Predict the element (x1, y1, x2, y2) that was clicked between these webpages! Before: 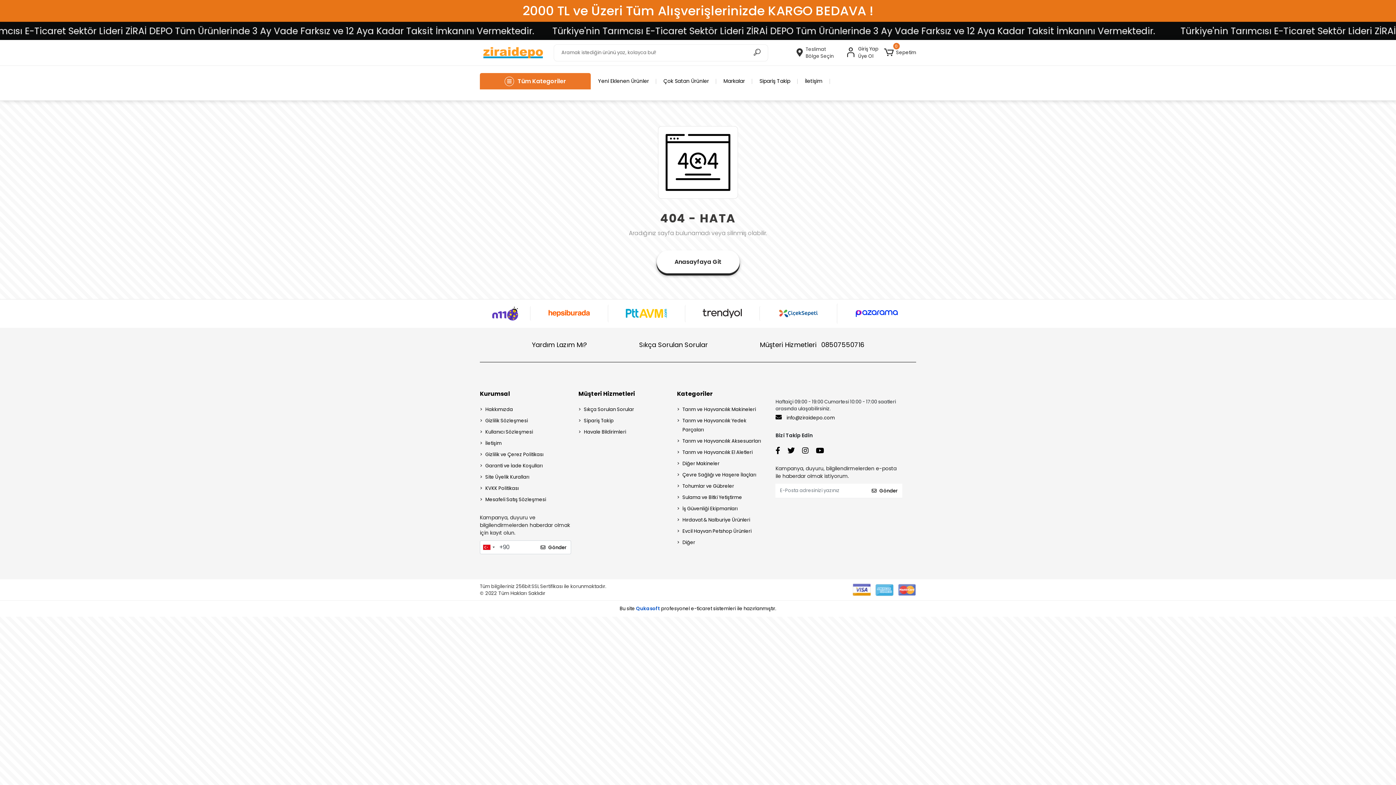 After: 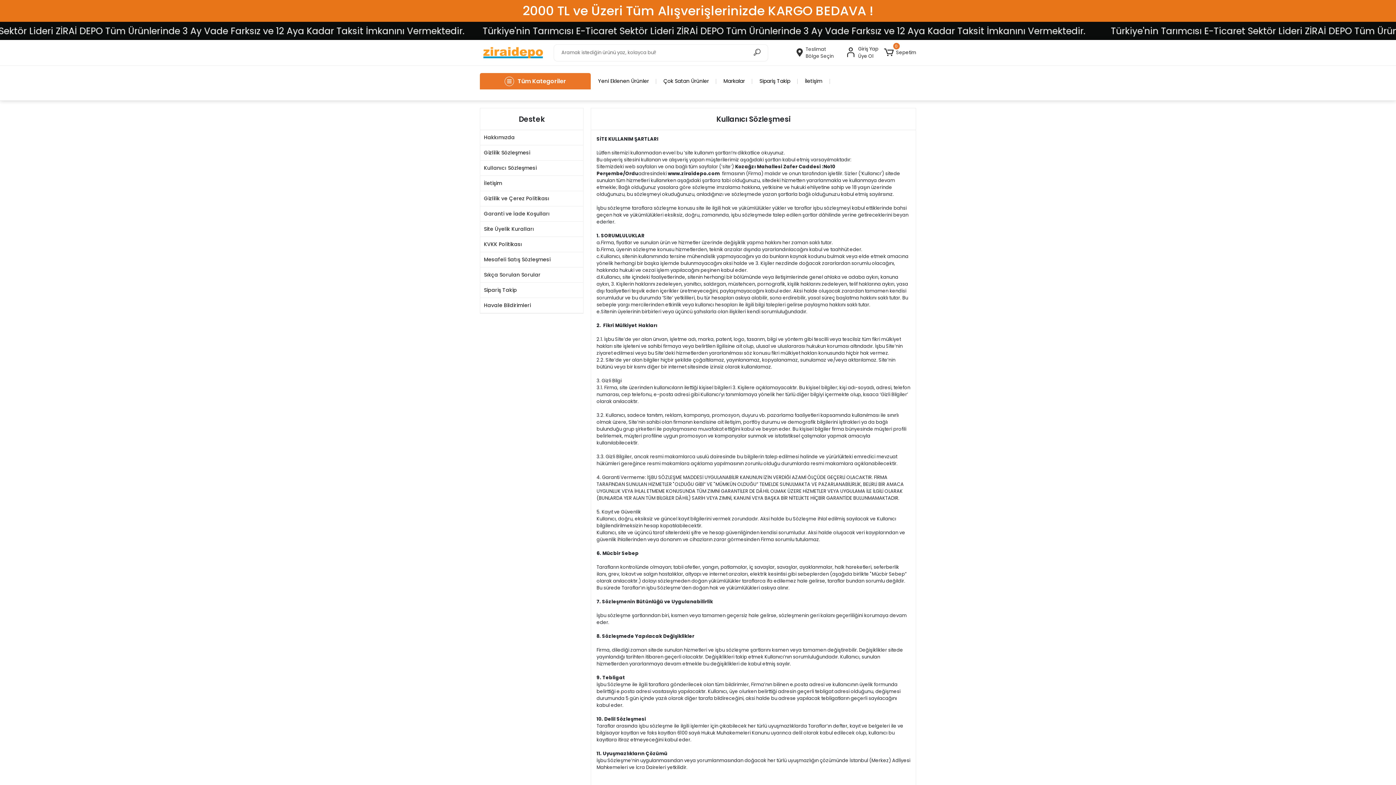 Action: bbox: (480, 427, 571, 436) label: Kullanıcı Sözleşmesi